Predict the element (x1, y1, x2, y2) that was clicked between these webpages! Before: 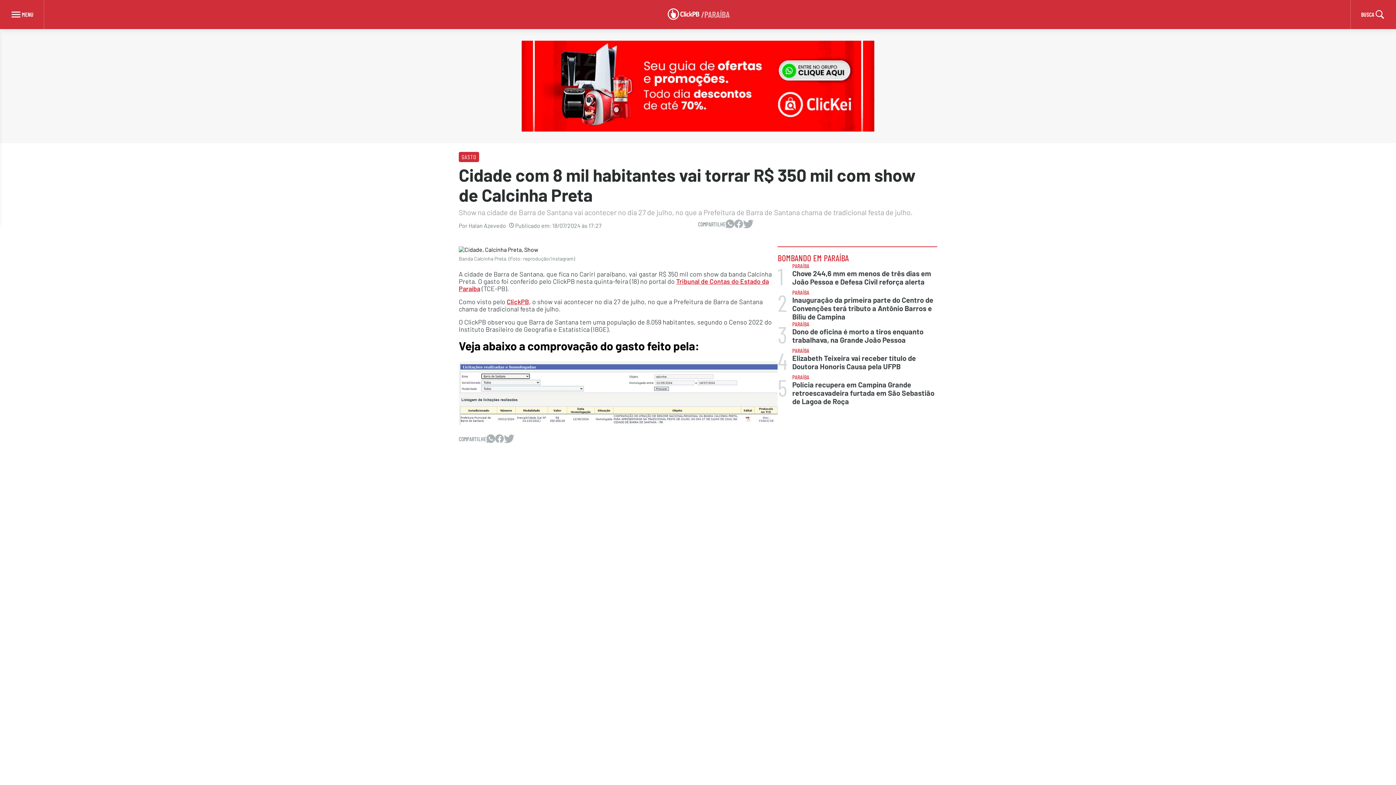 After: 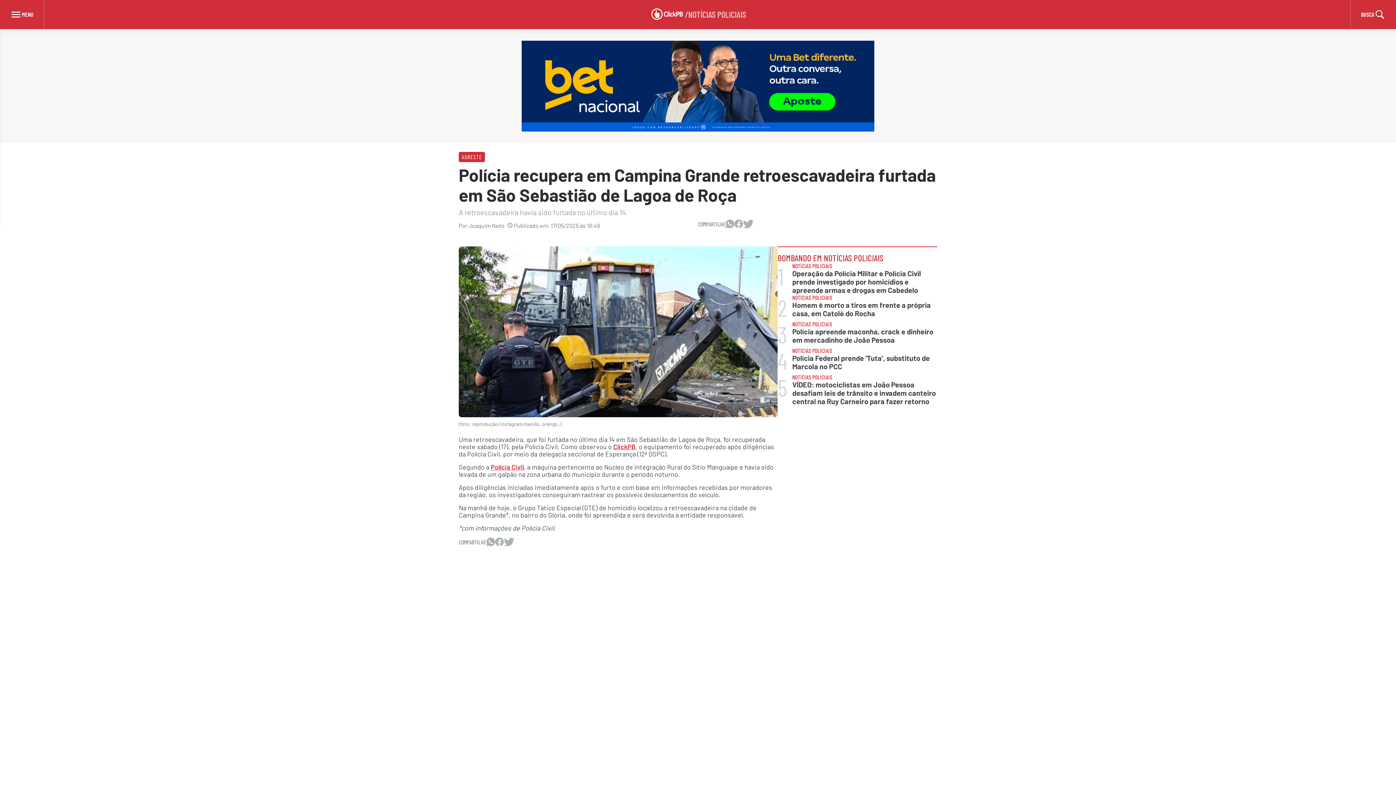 Action: bbox: (777, 374, 937, 405) label: 5
PARAÍBA
Polícia recupera em Campina Grande retroescavadeira furtada em São Sebastião de Lagoa de Roça